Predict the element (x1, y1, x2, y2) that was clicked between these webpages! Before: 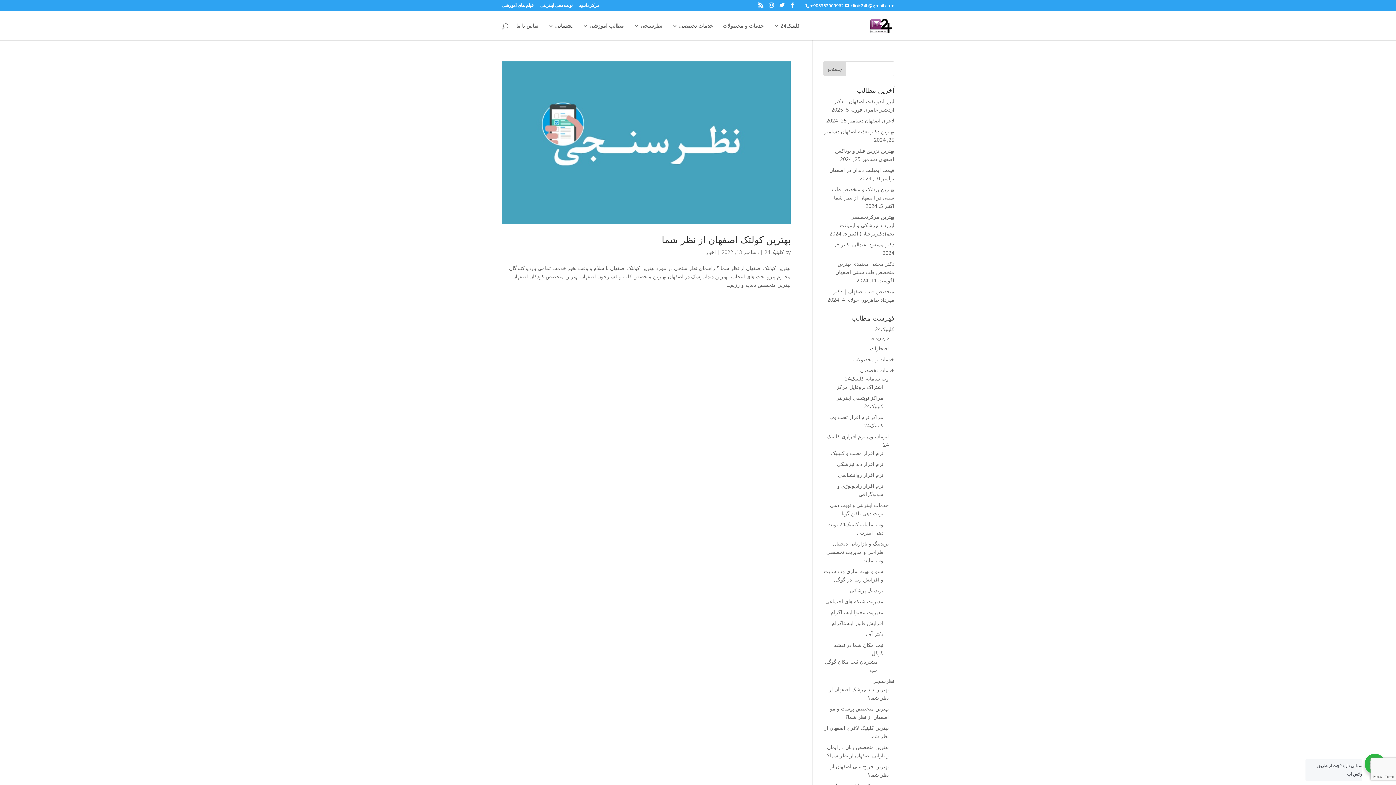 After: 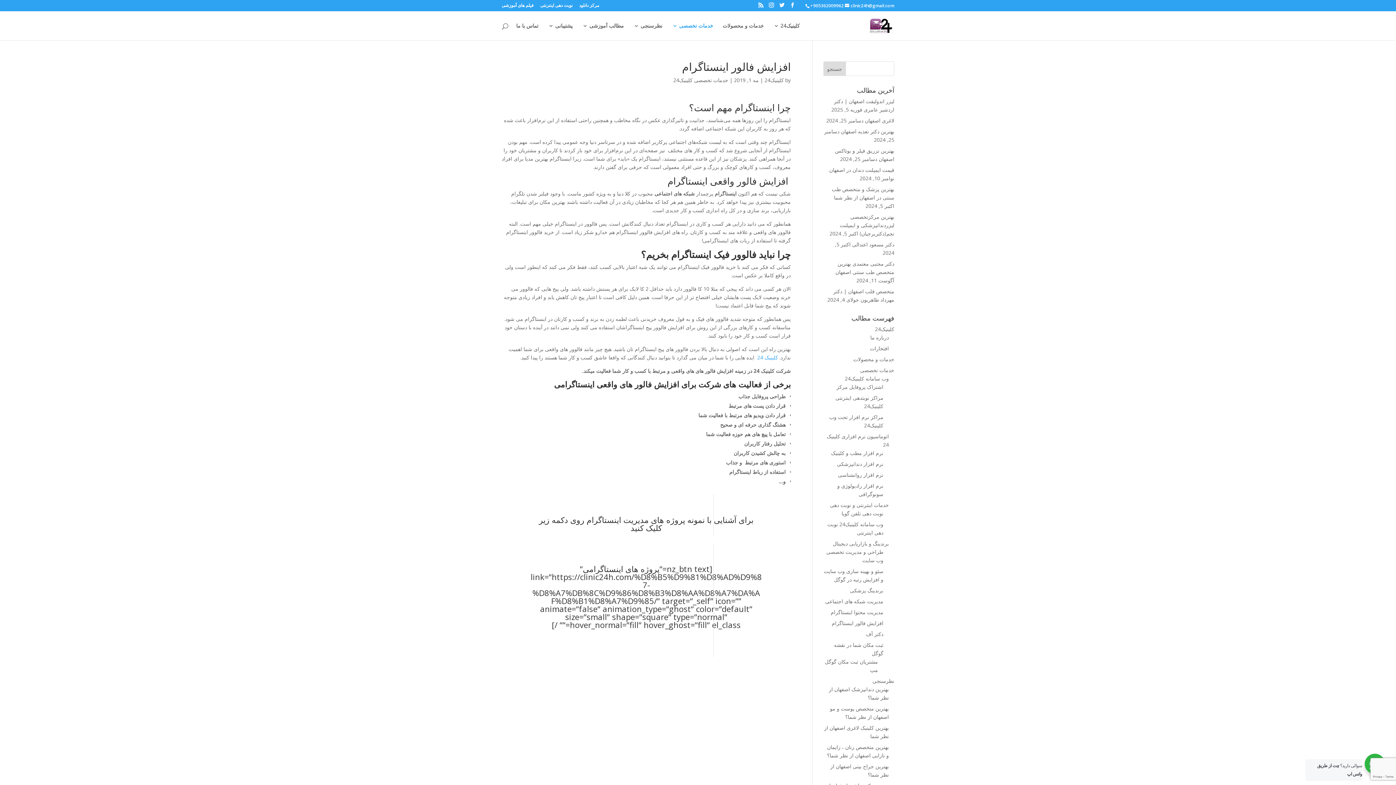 Action: bbox: (832, 620, 883, 626) label: افزایش فالور اینستاگرام